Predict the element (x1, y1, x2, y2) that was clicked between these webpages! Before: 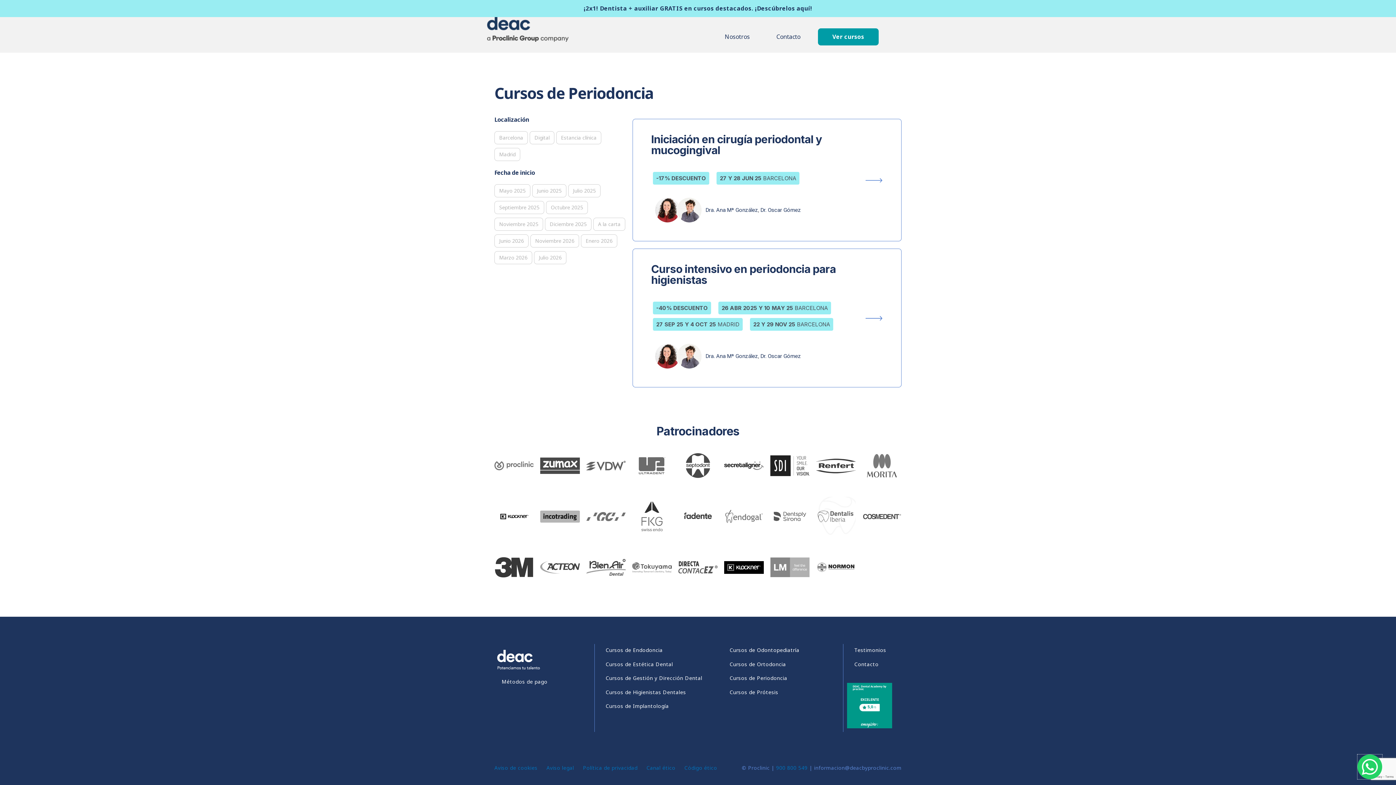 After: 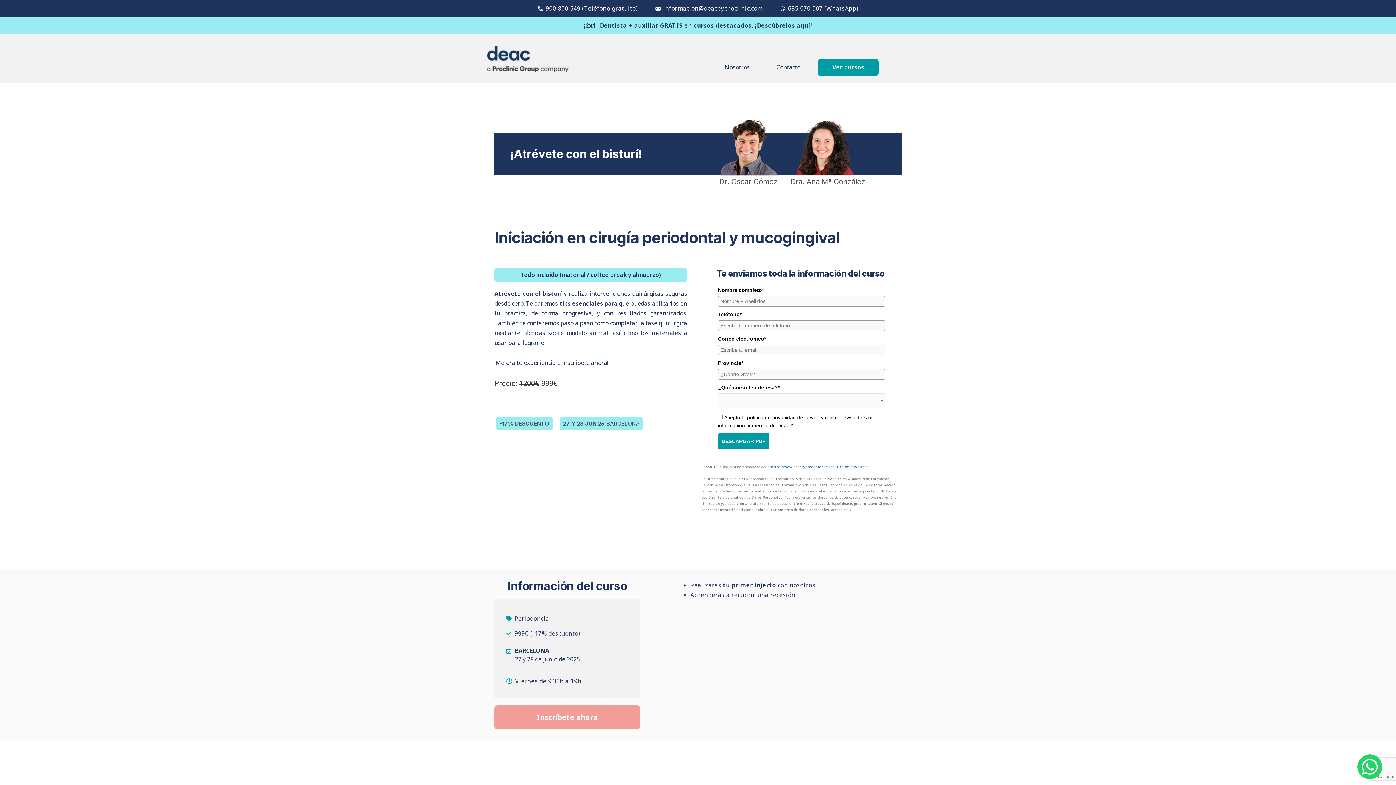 Action: bbox: (651, 132, 822, 156) label: Iniciación en cirugía periodontal y mucogingival